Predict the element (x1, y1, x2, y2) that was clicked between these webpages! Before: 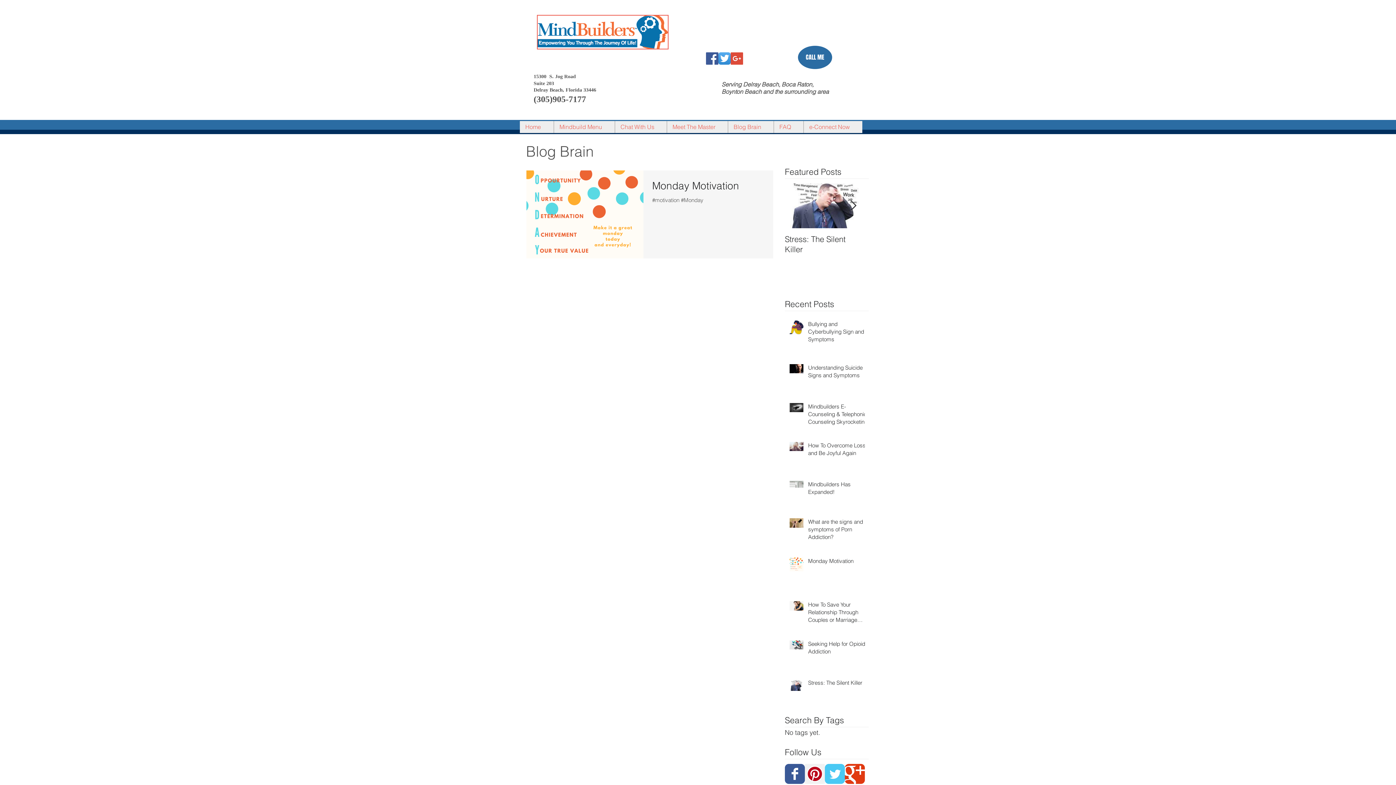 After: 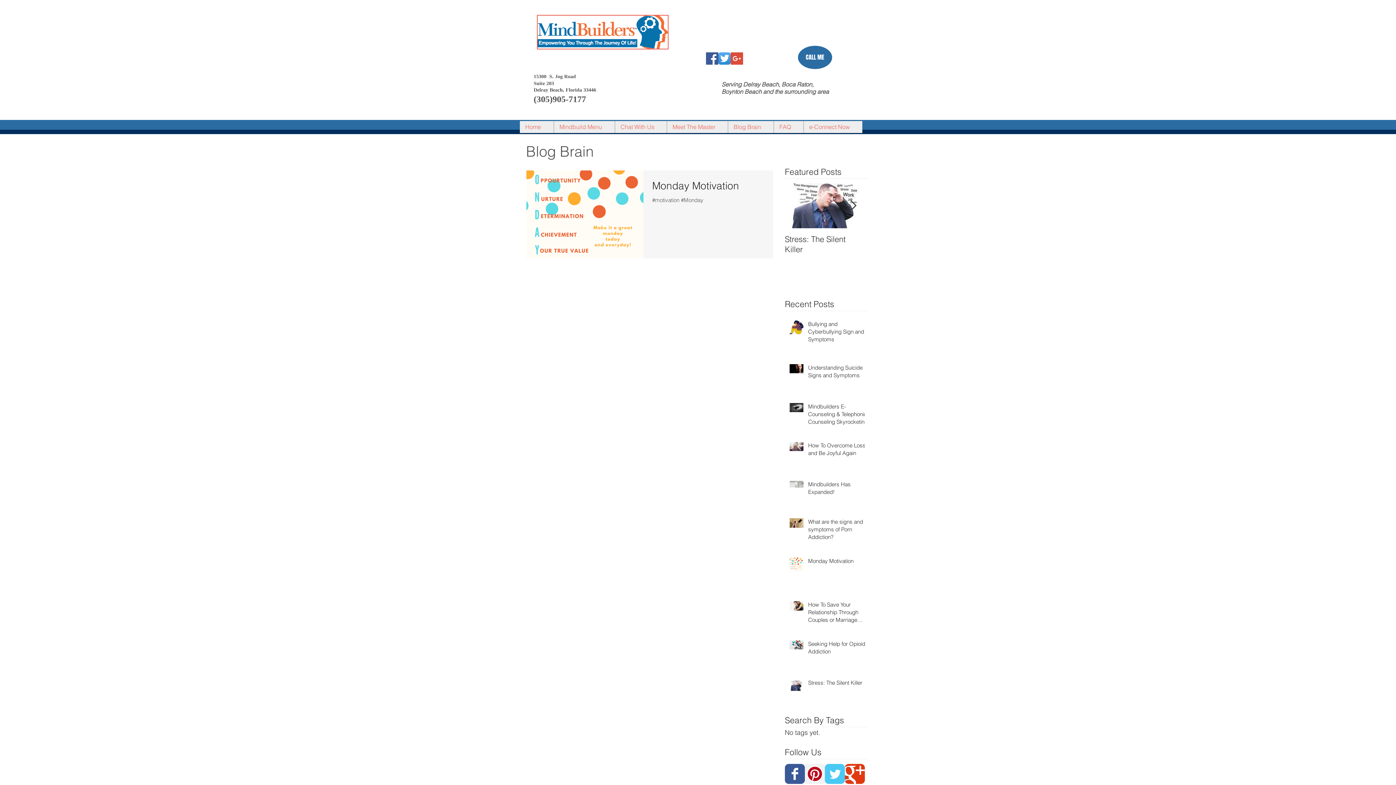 Action: label: Facebook Classic bbox: (785, 764, 805, 784)